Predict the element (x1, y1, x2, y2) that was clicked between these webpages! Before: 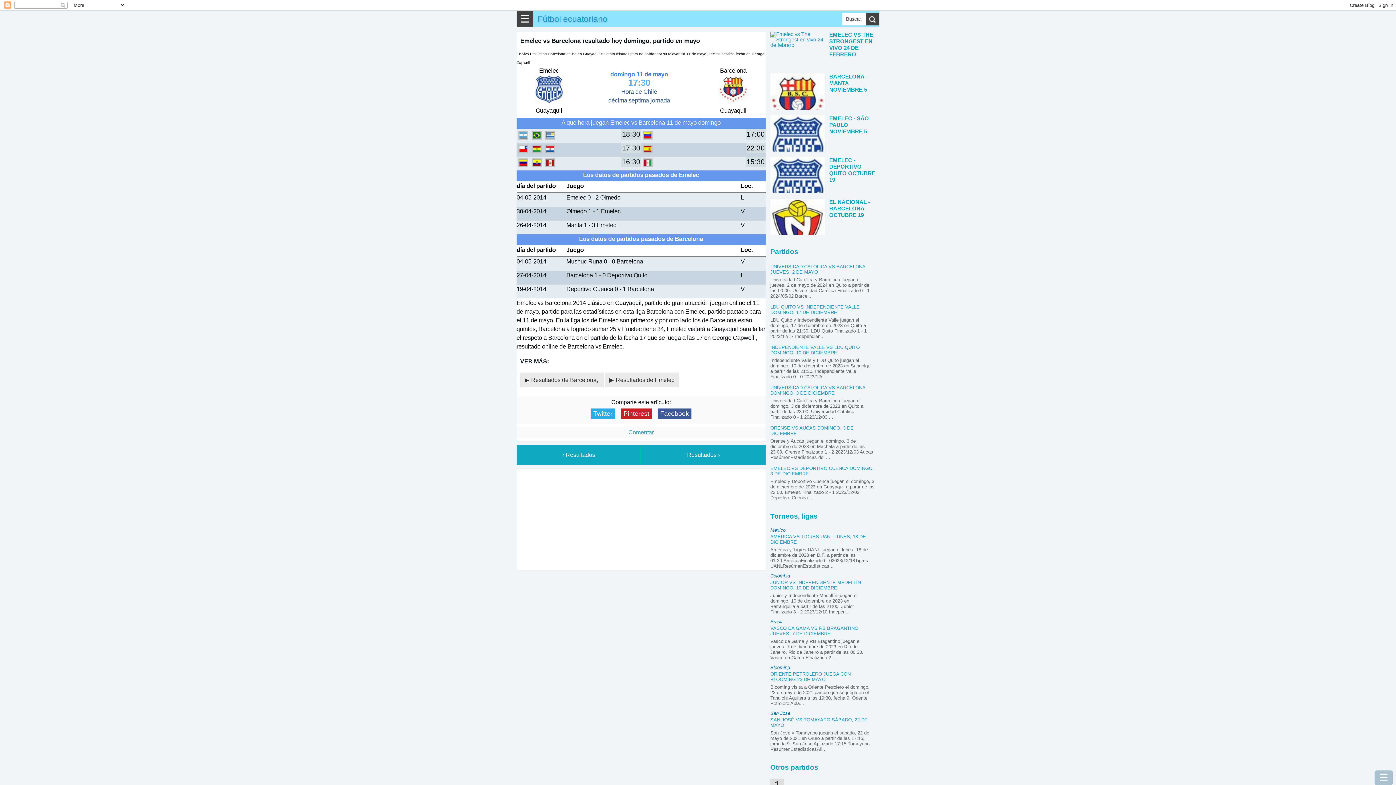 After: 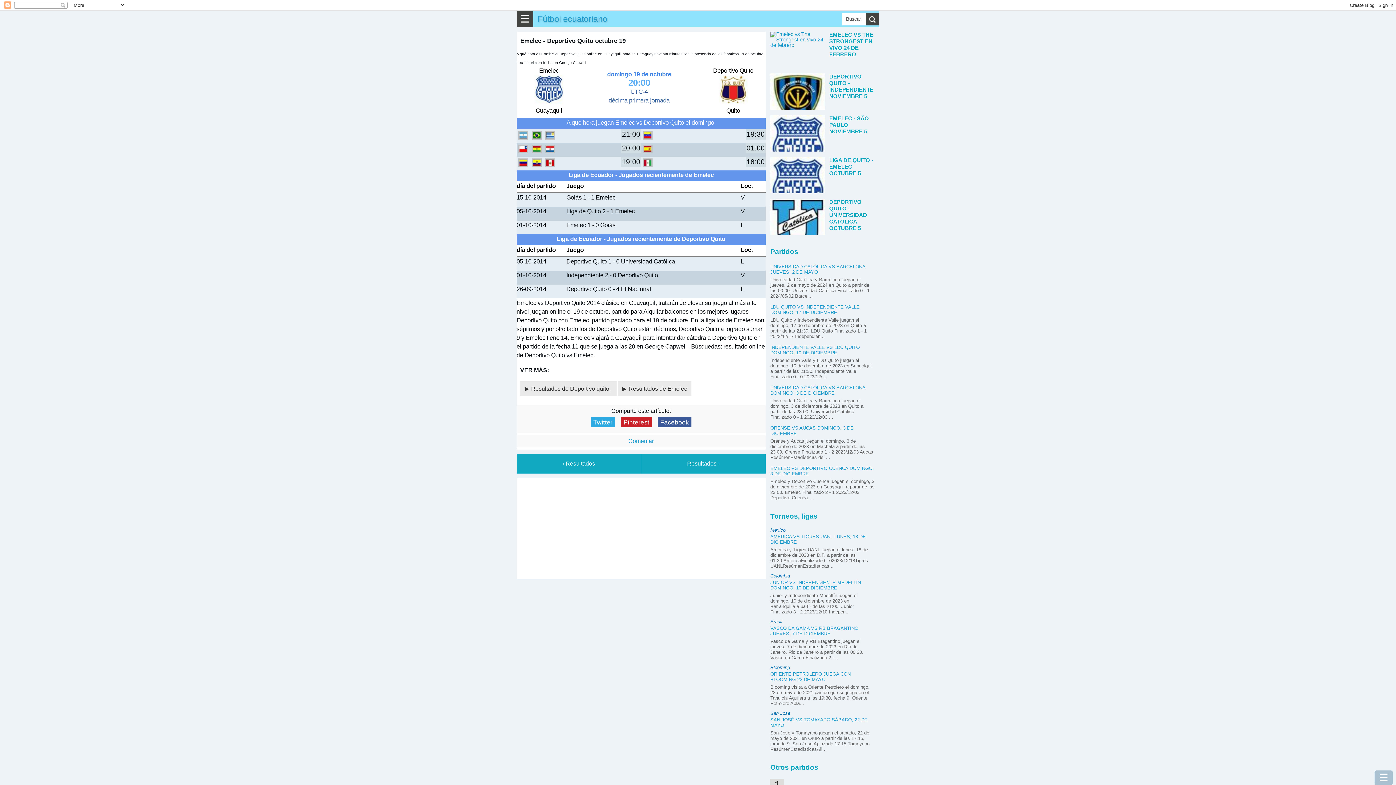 Action: label: EMELEC - DEPORTIVO QUITO OCTUBRE 19 bbox: (770, 157, 879, 194)